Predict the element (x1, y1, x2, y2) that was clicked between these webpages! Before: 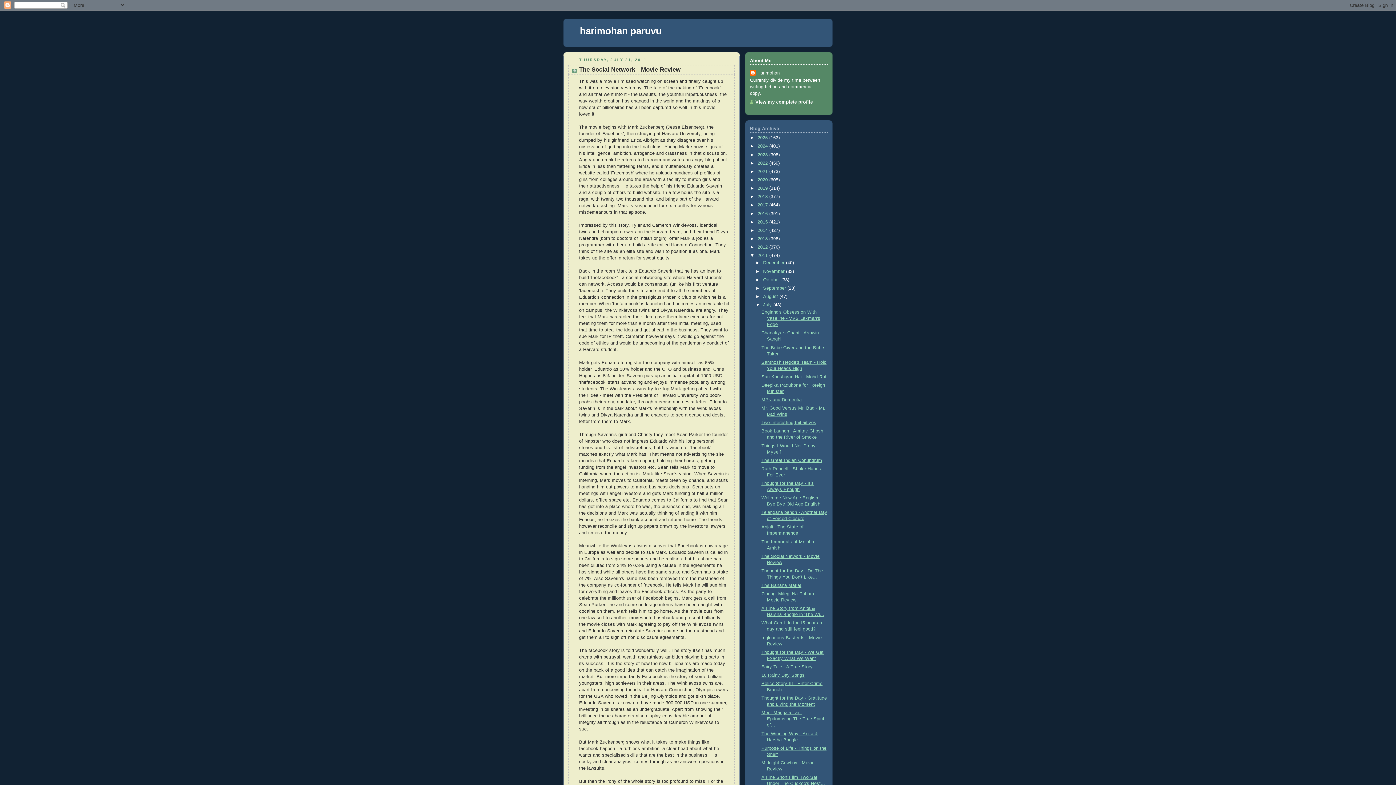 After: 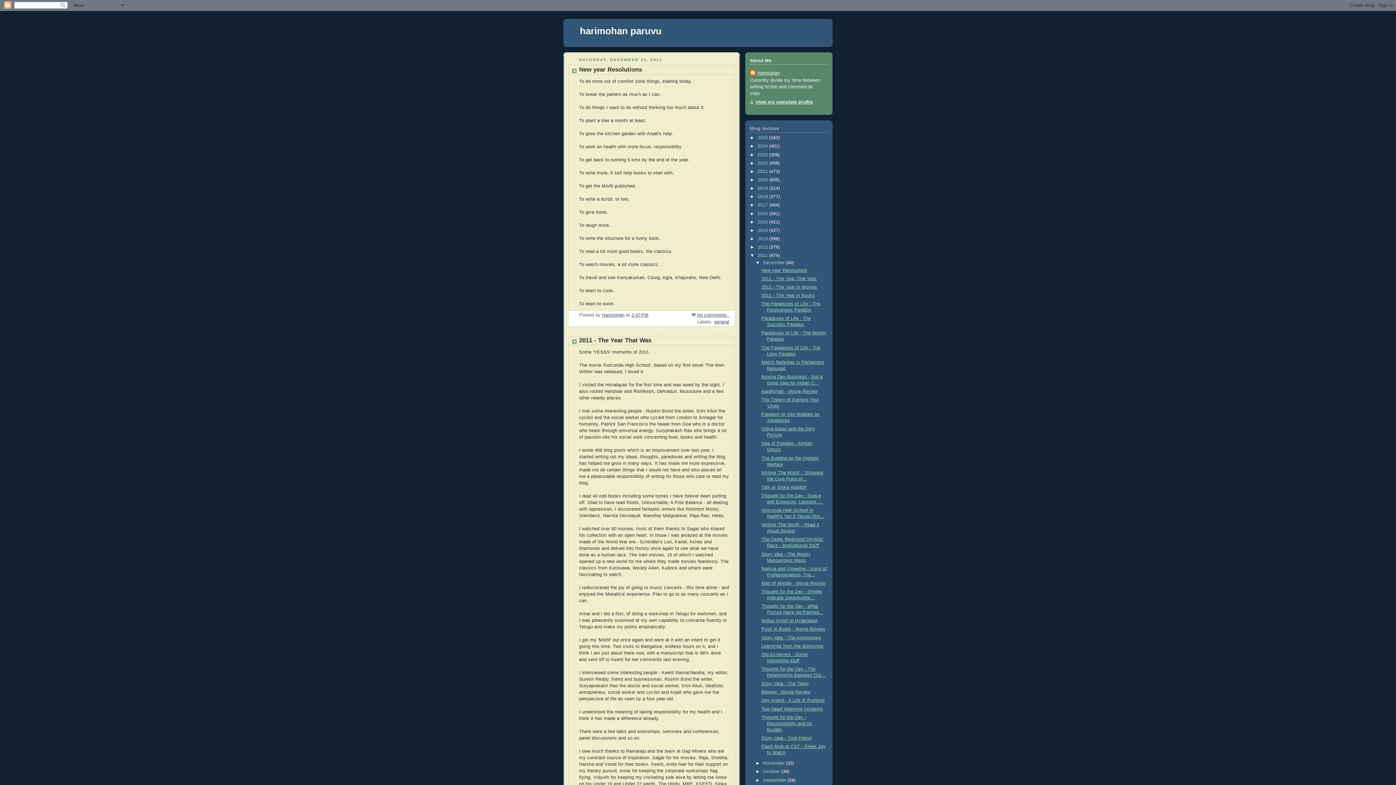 Action: bbox: (763, 260, 786, 265) label: December 